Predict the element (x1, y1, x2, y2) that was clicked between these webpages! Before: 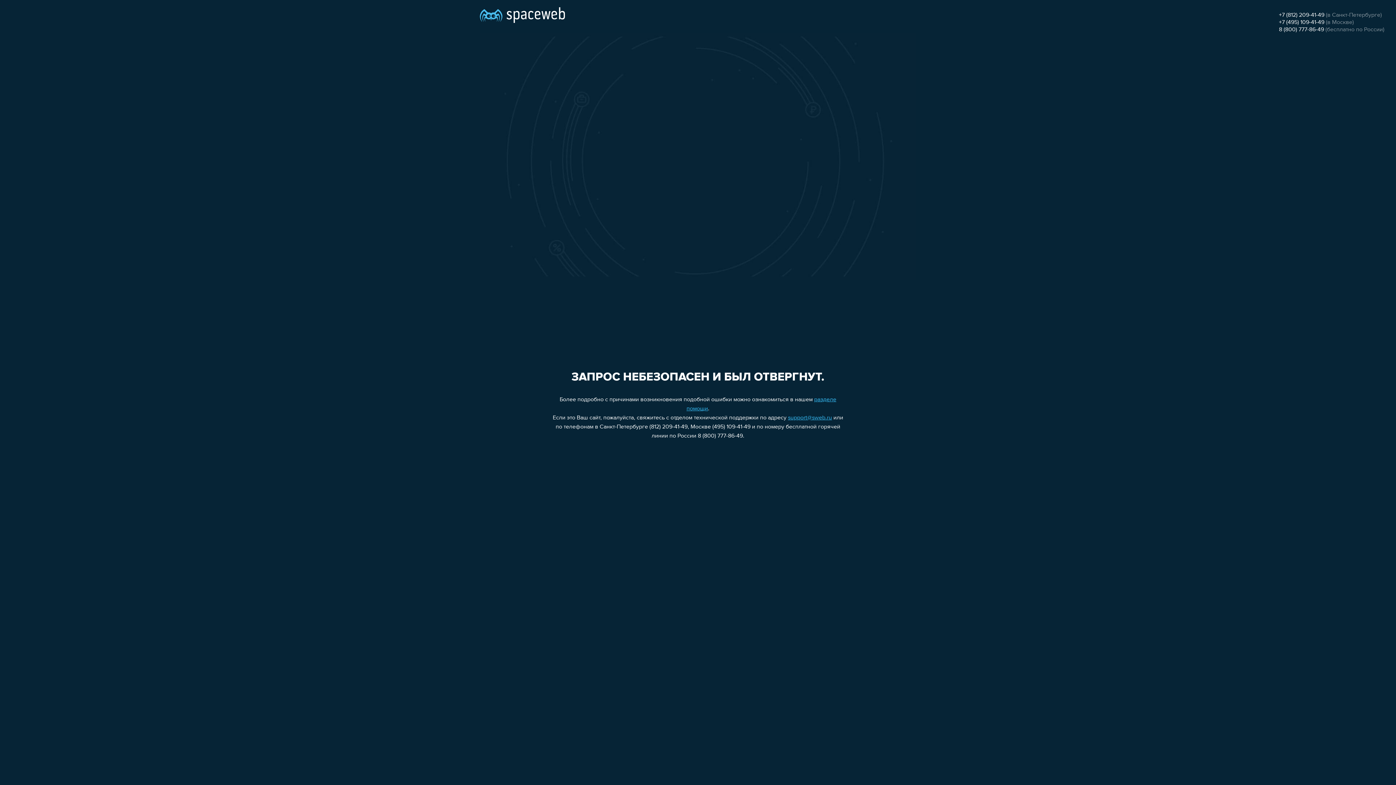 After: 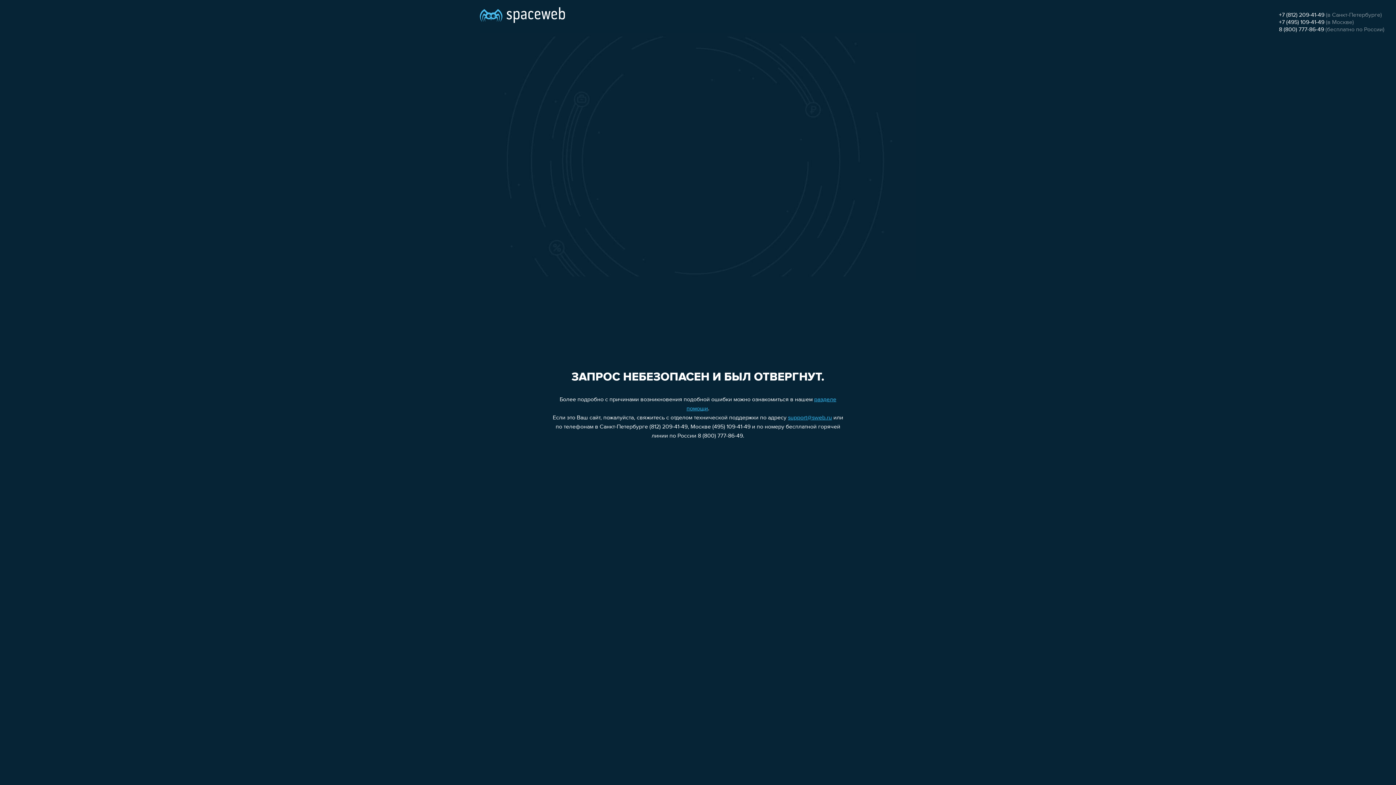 Action: bbox: (1279, 19, 1324, 25) label: +7 (495) 109-41-49